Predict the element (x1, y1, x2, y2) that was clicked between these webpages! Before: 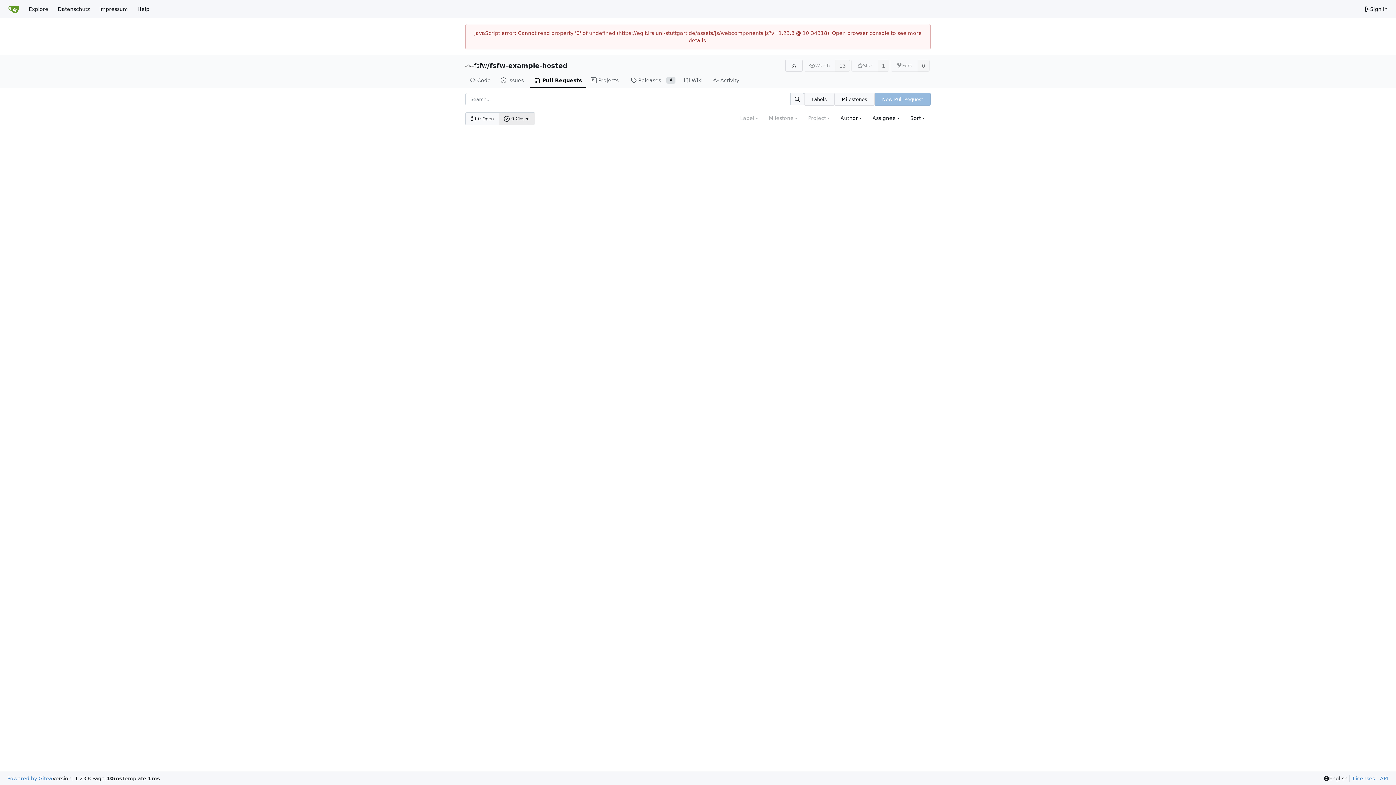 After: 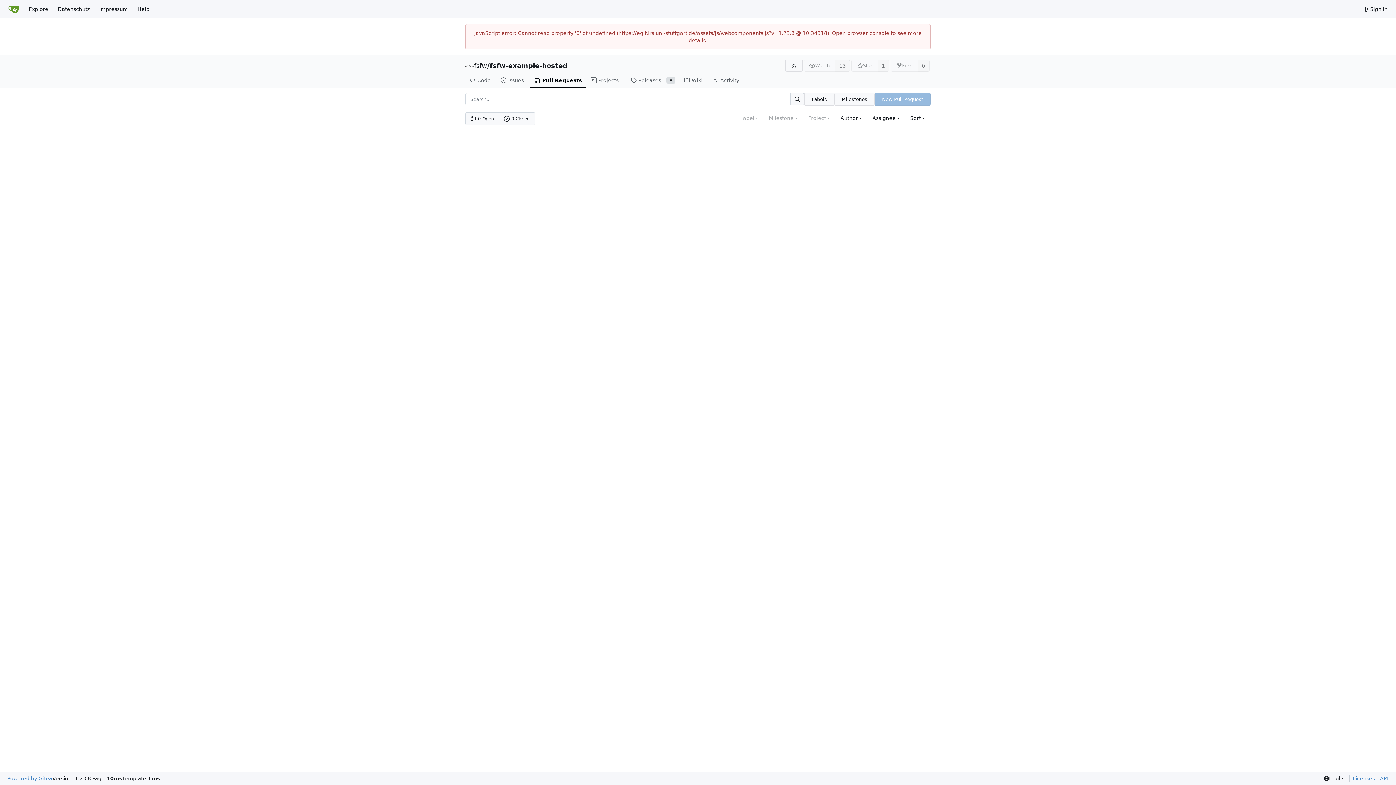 Action: label: 0 Closed bbox: (499, 112, 534, 125)